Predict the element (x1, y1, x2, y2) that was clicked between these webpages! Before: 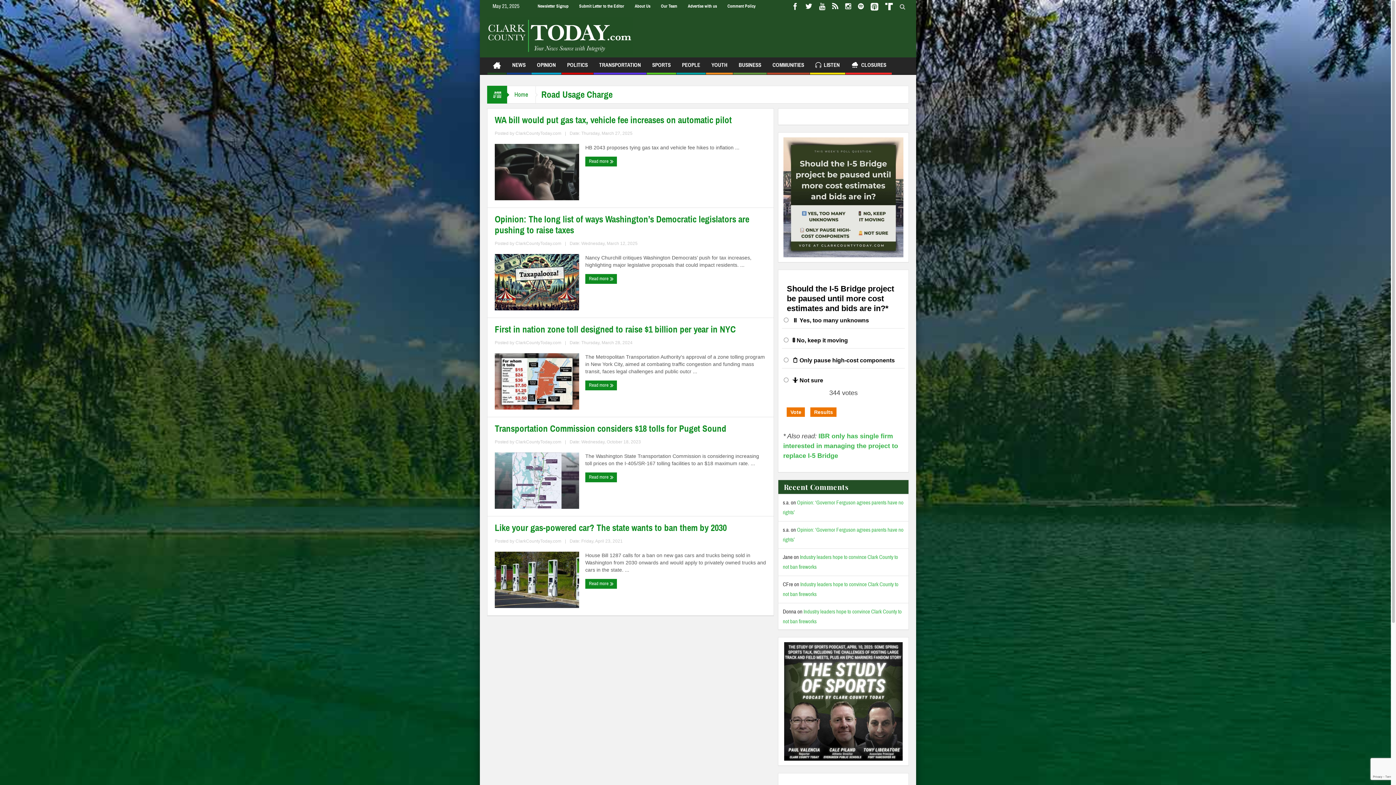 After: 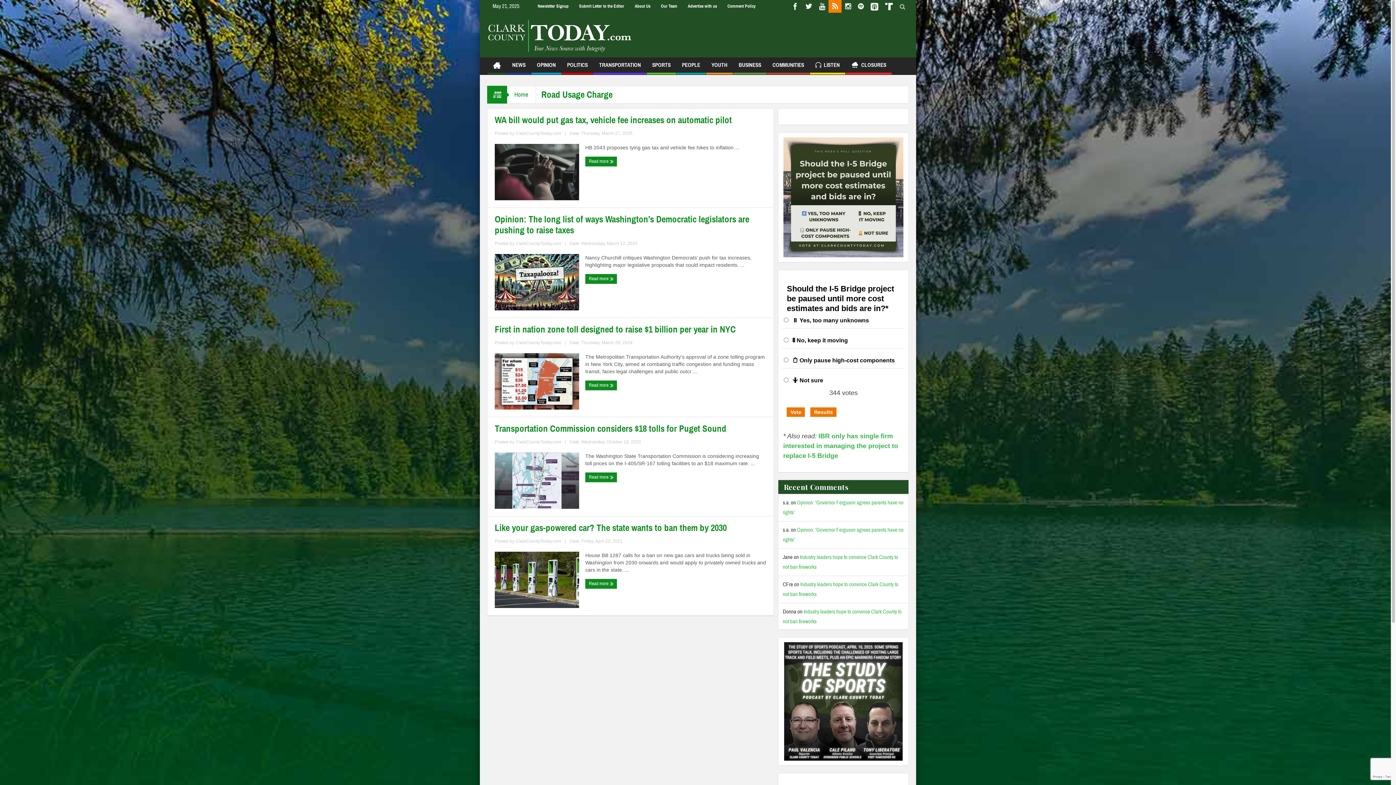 Action: bbox: (829, 0, 841, 13)